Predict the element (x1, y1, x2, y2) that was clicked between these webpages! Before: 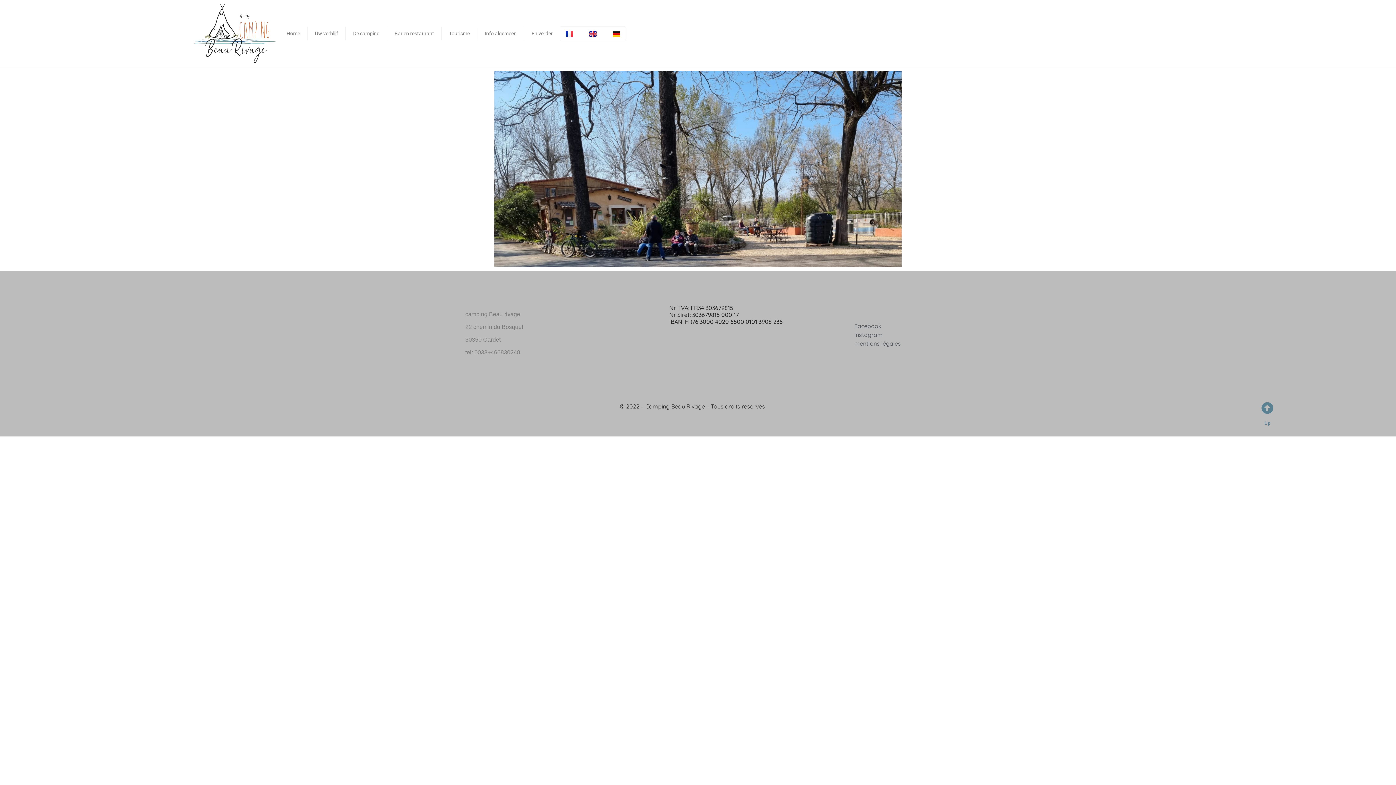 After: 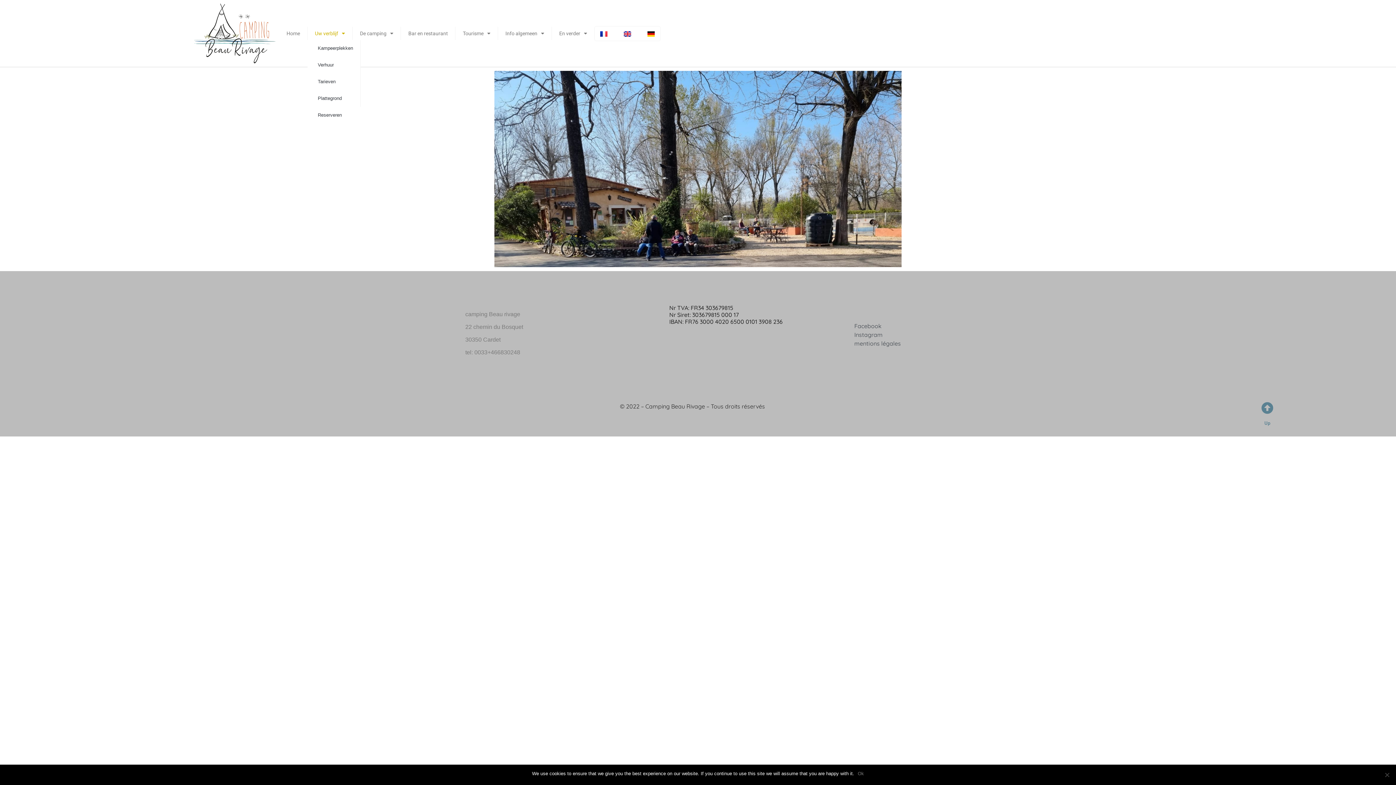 Action: bbox: (307, 26, 345, 40) label: Uw verblijf